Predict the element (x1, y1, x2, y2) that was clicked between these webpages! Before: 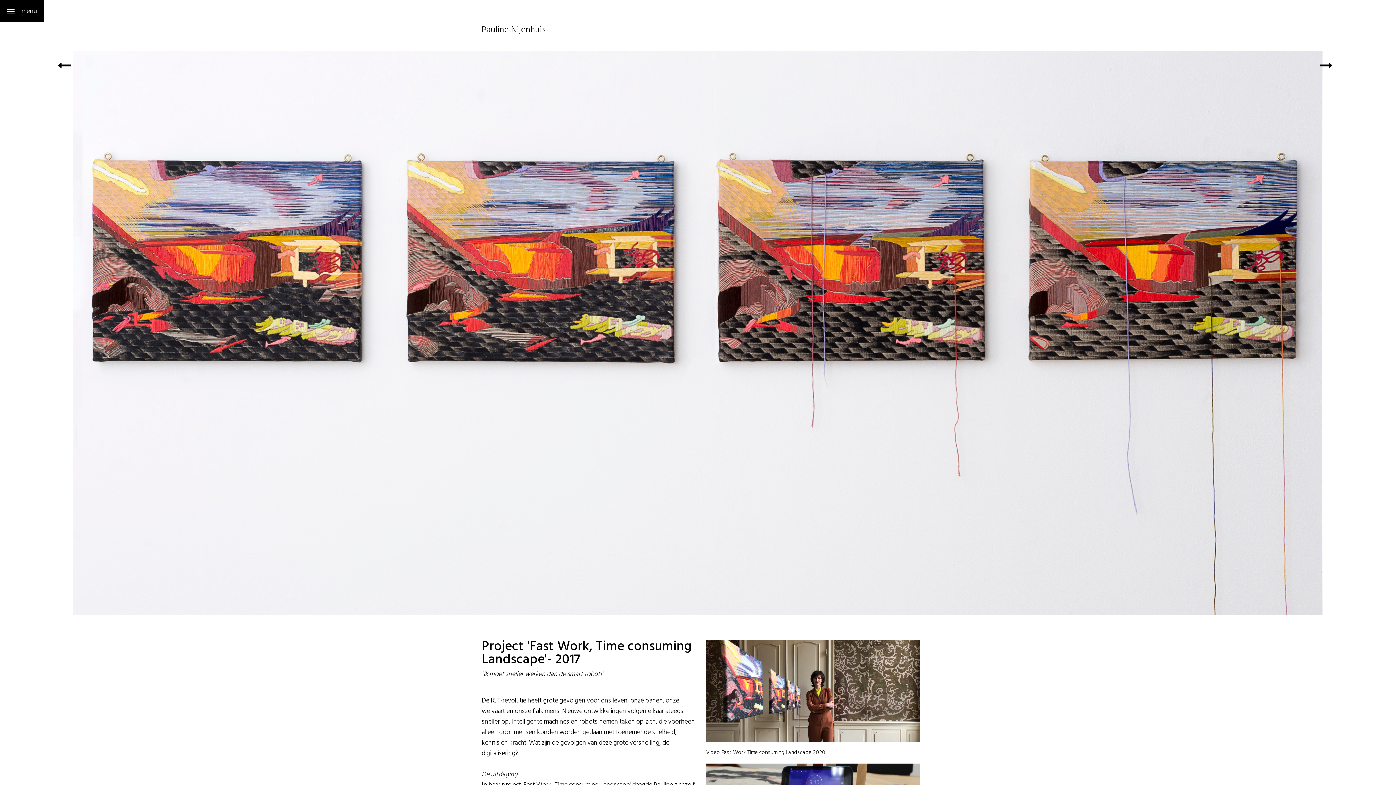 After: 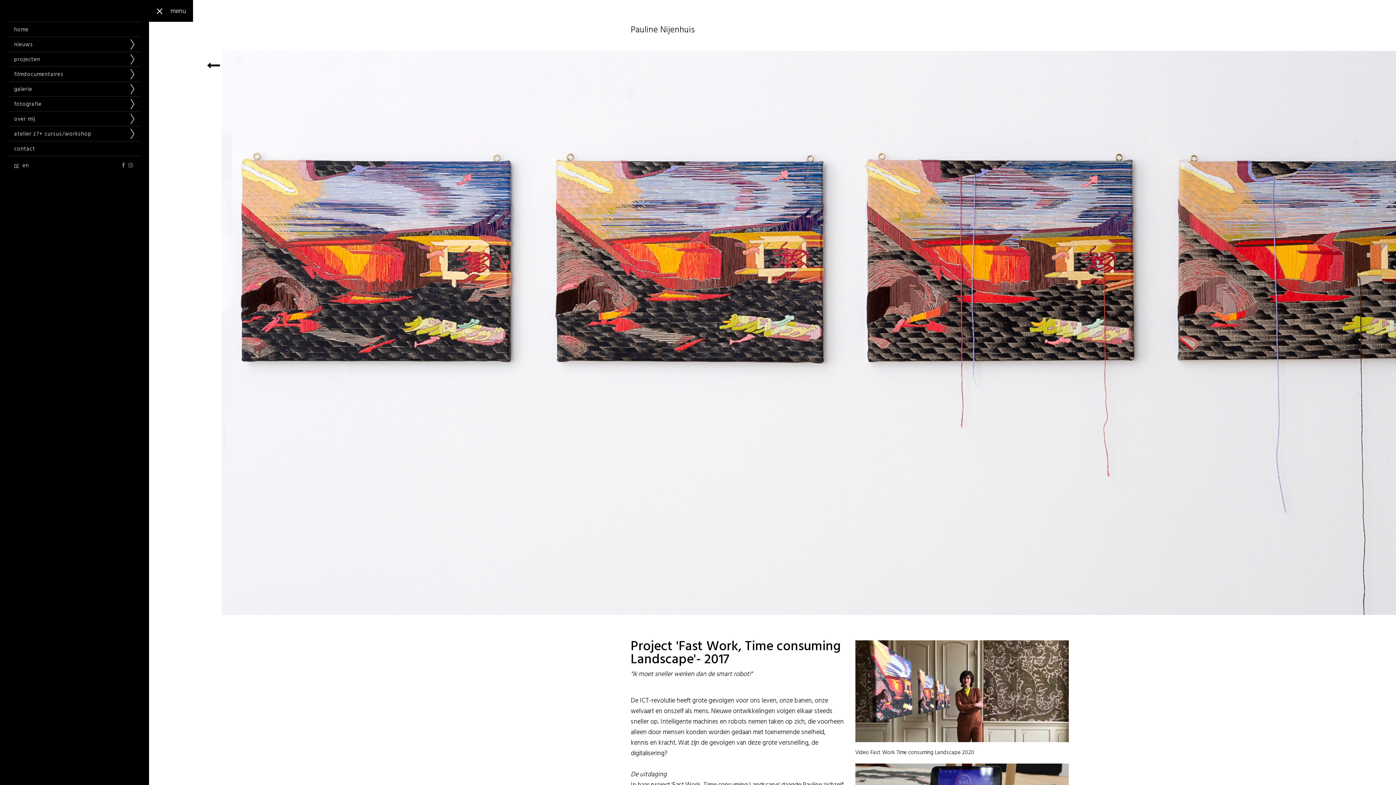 Action: label:  menu bbox: (0, 0, 44, 21)